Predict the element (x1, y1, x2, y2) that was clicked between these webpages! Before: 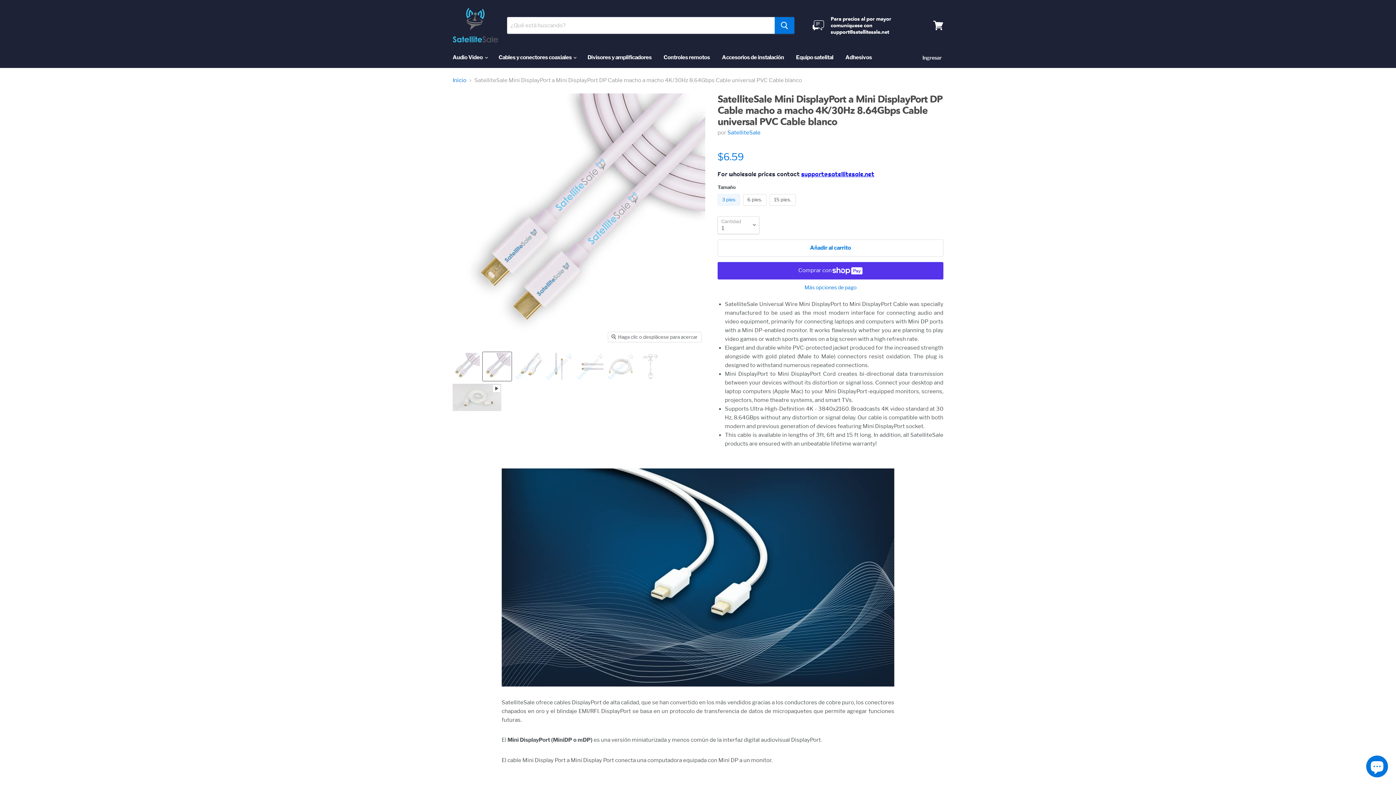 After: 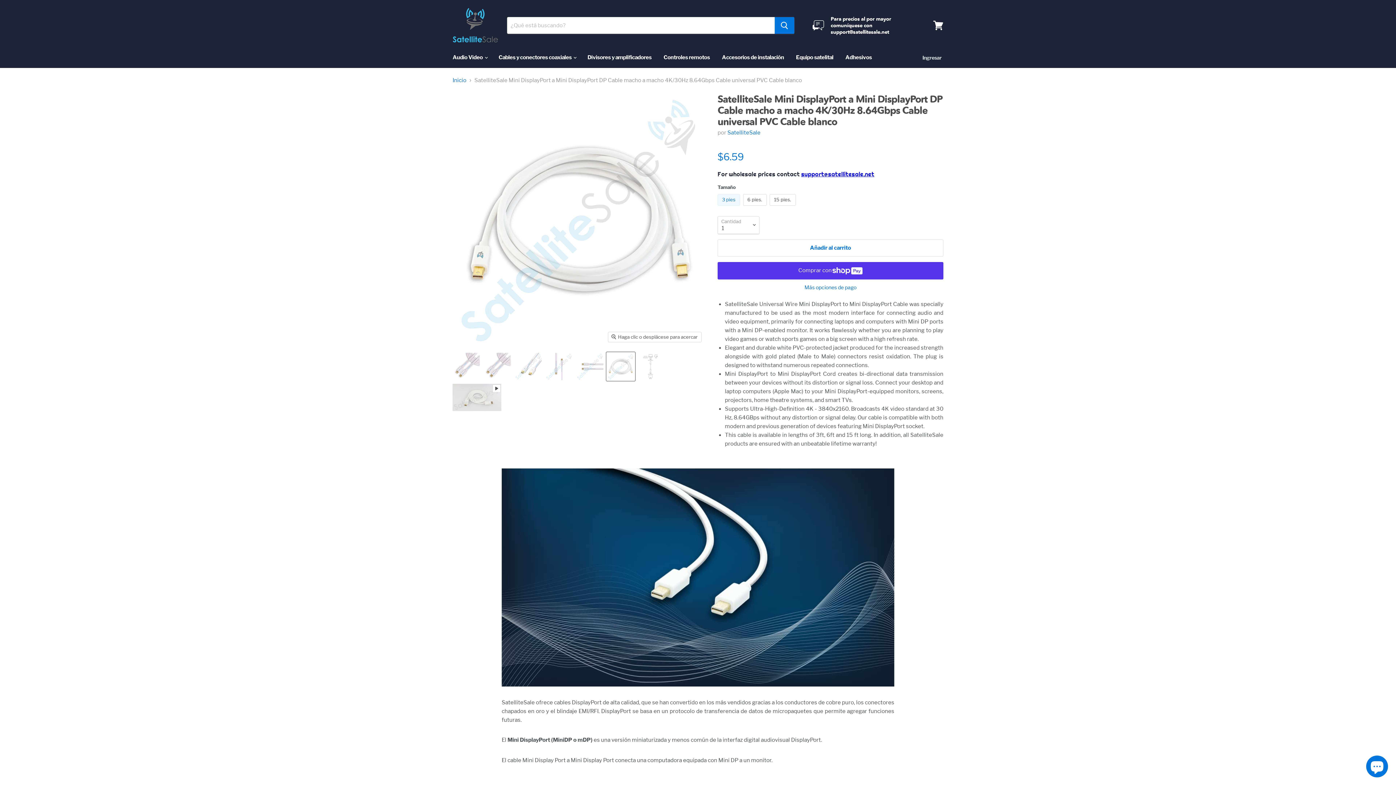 Action: label: SatelliteSale Mini DisplayPort a Mini DisplayPort DP Cable macho a macho 4K/30Hz 8.64Gbps Cable universal PVC Cable blanco  miniatura bbox: (606, 352, 635, 381)